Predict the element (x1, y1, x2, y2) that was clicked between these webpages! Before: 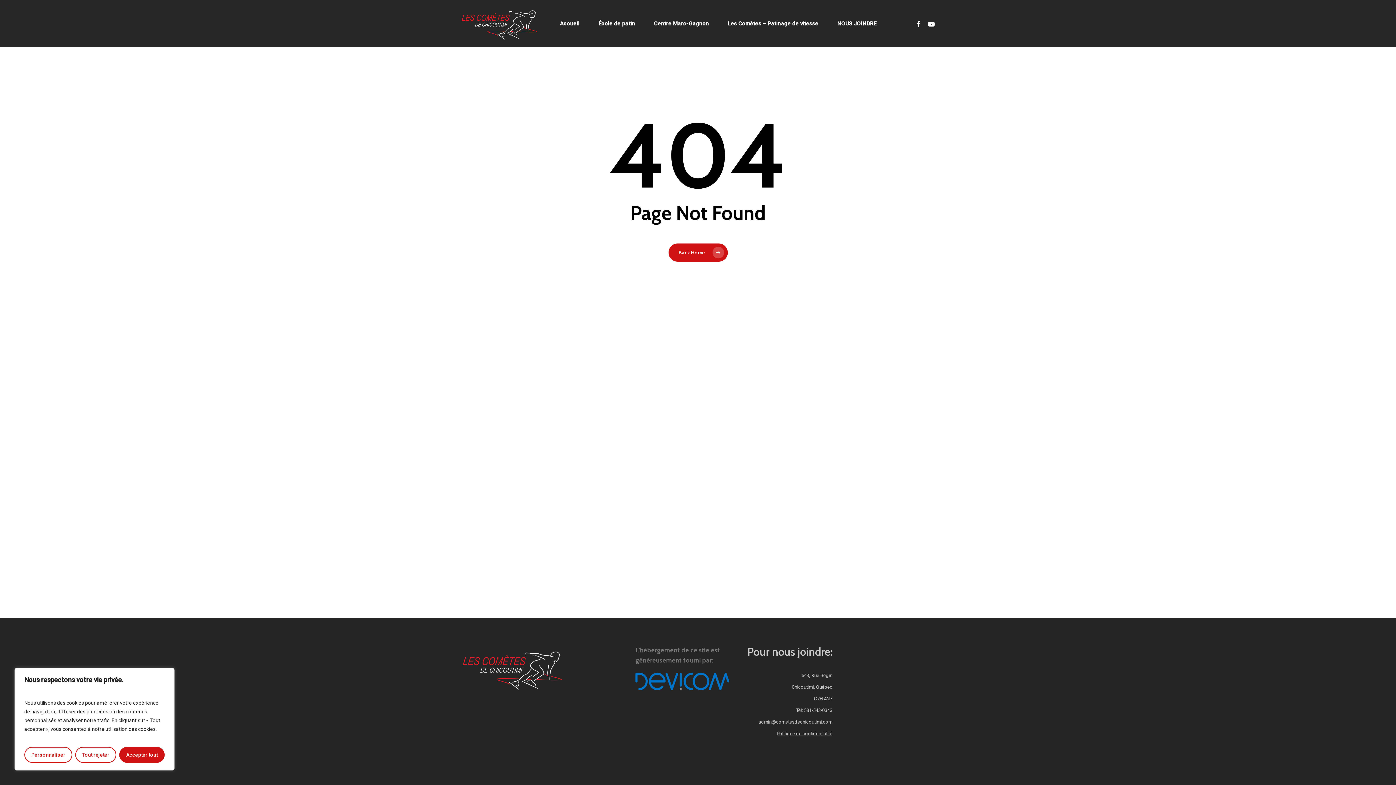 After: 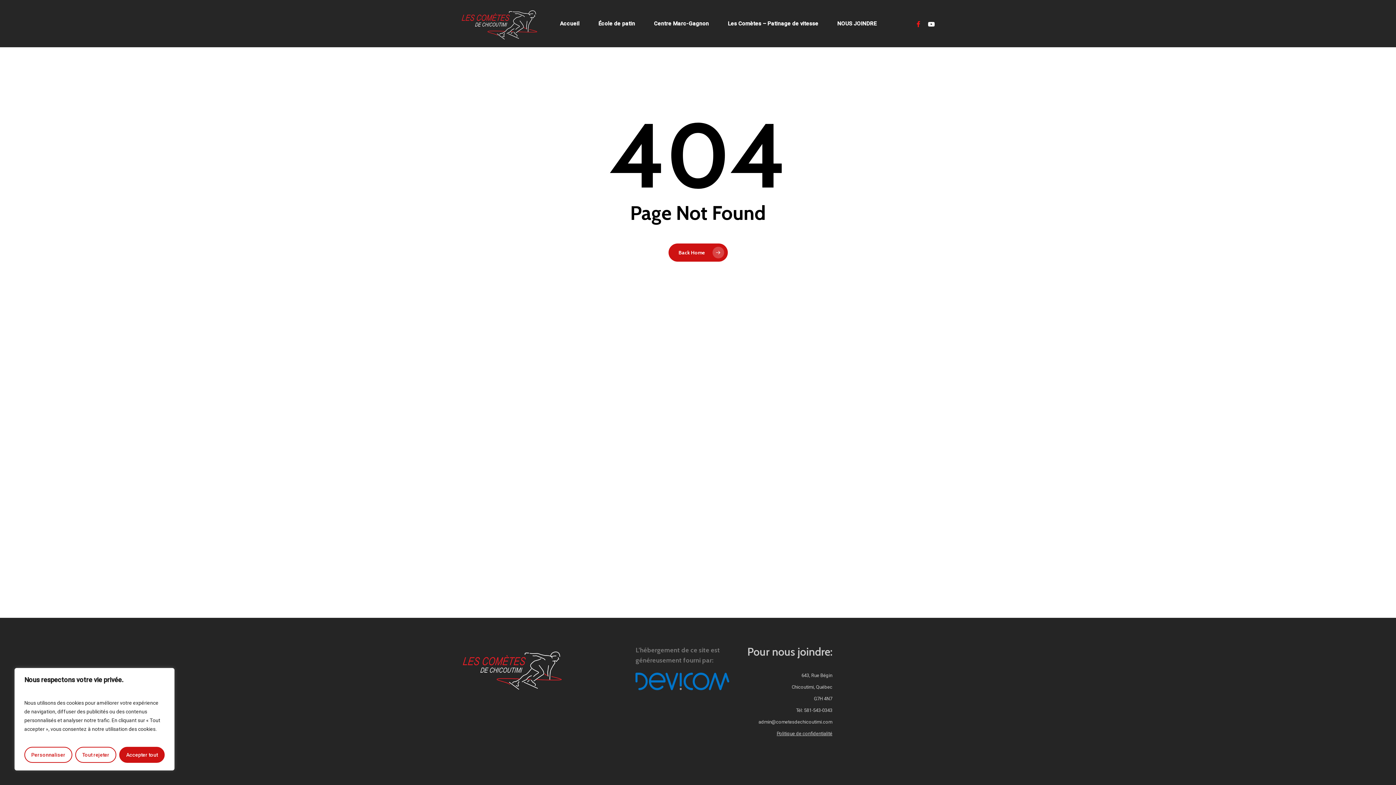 Action: bbox: (912, 19, 925, 27) label: facebook